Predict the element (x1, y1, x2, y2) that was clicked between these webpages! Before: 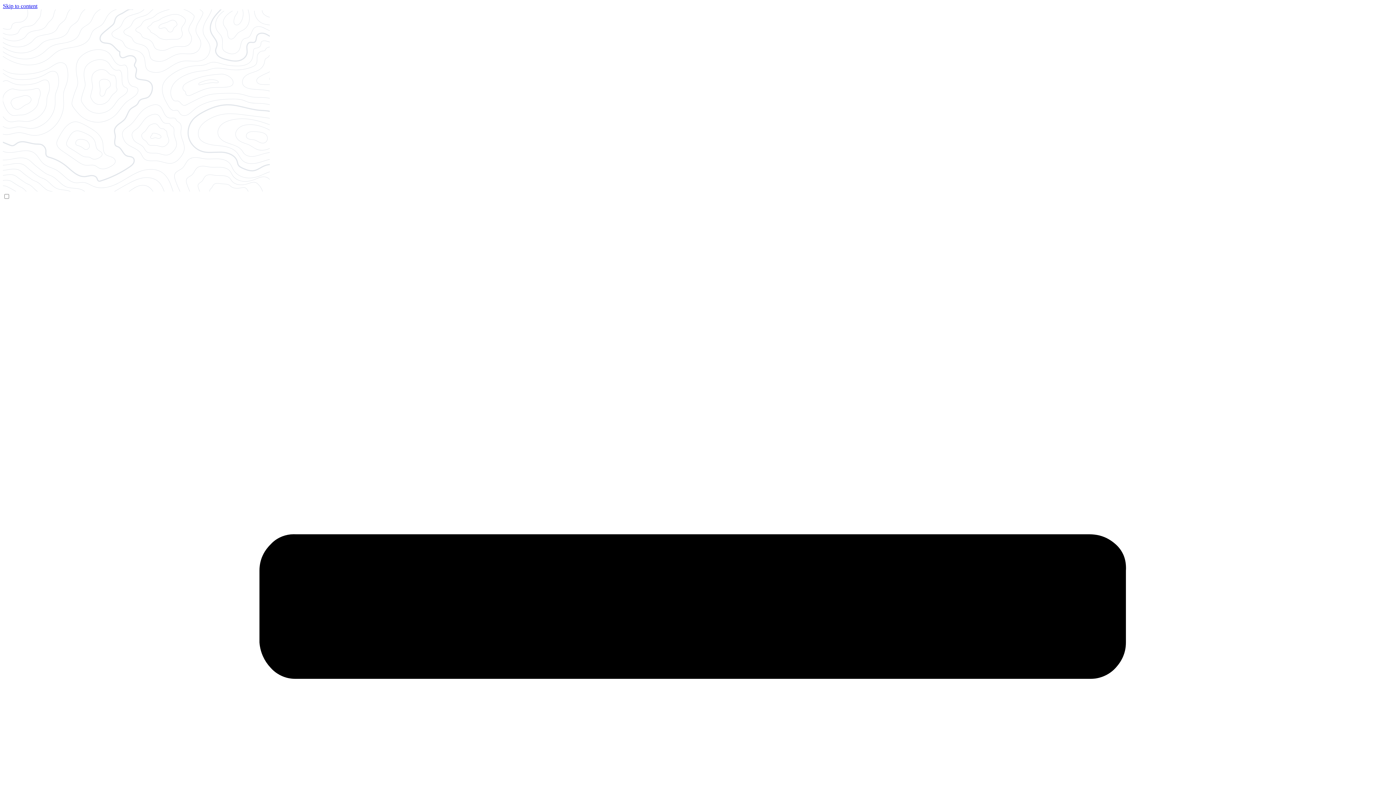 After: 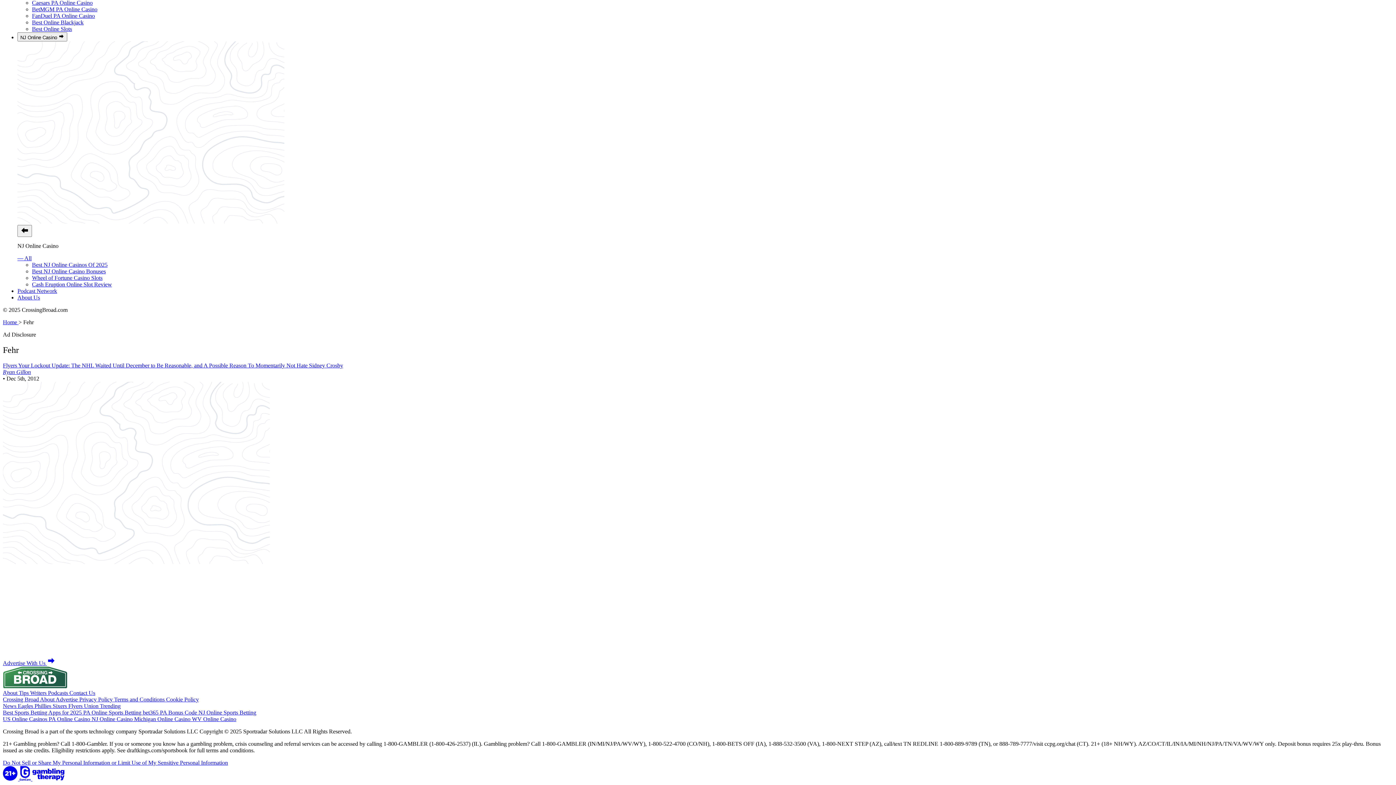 Action: bbox: (2, 2, 37, 9) label: Skip to content